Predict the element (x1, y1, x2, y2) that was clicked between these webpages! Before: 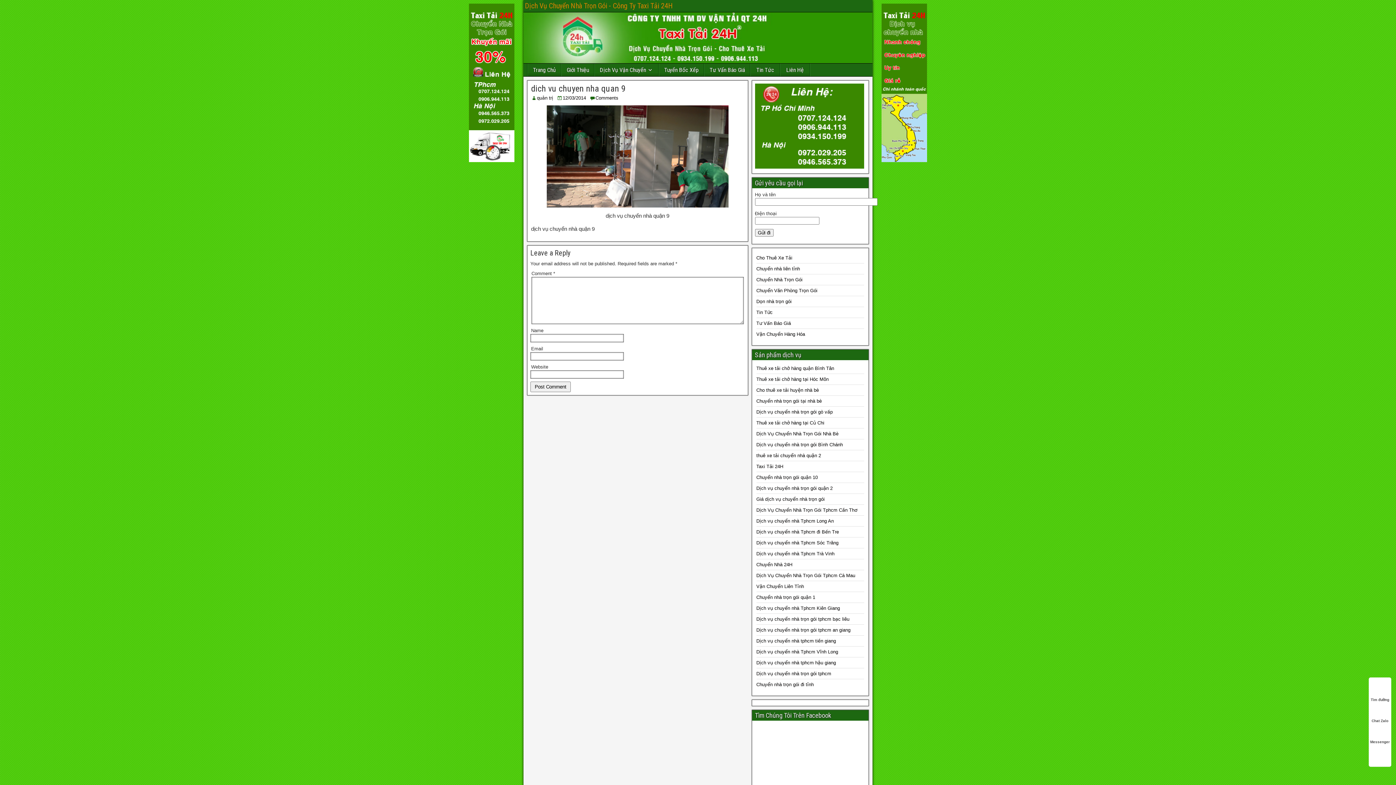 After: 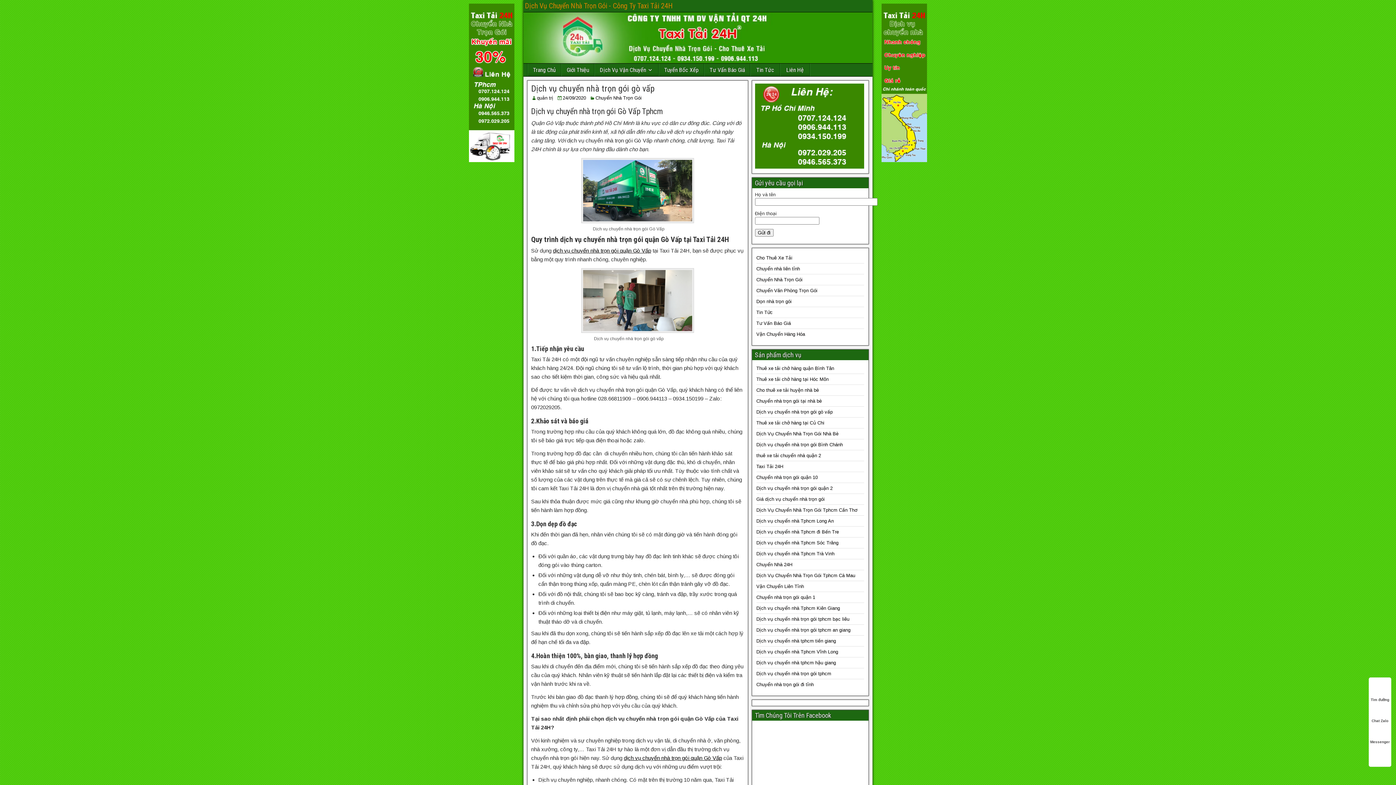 Action: bbox: (756, 409, 832, 415) label: Dịch vụ chuyển nhà trọn gói gò vấp